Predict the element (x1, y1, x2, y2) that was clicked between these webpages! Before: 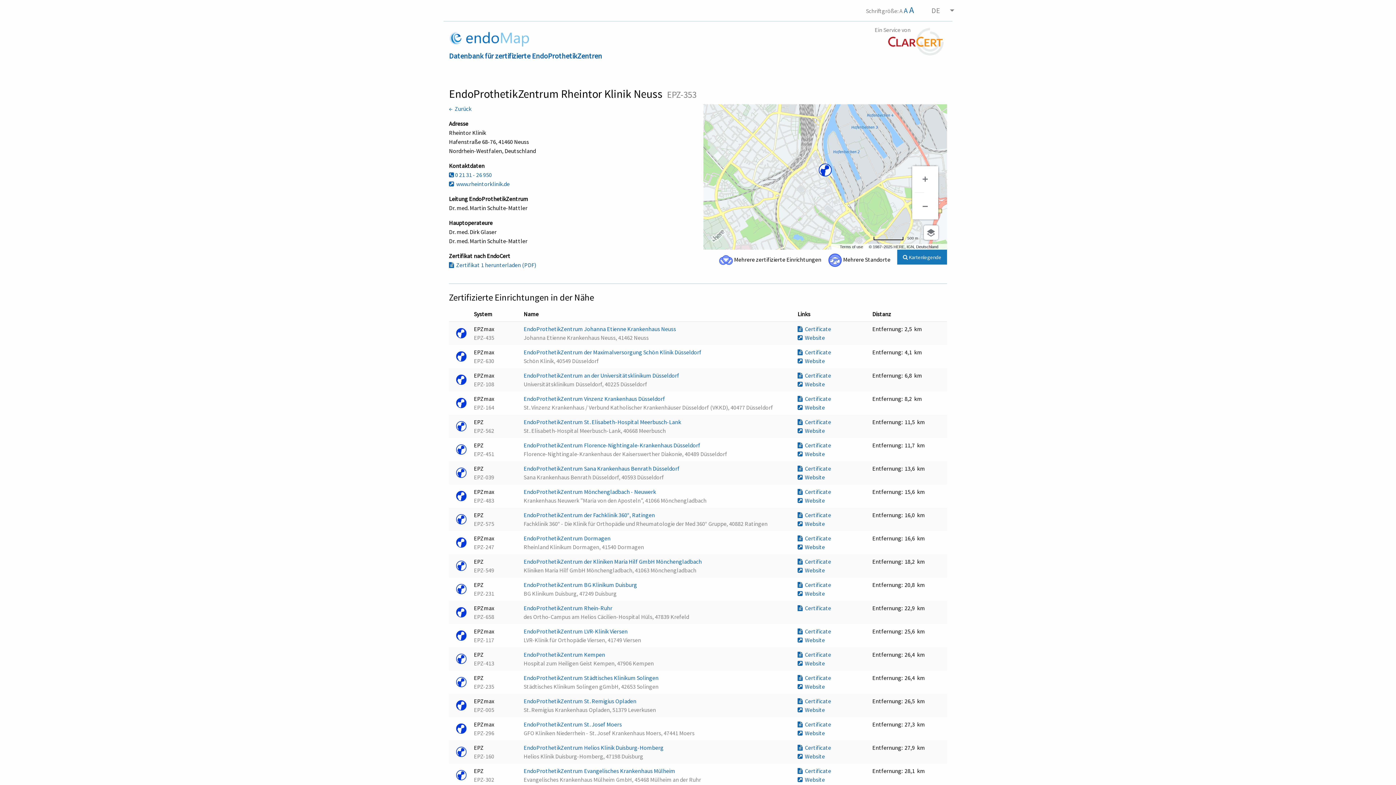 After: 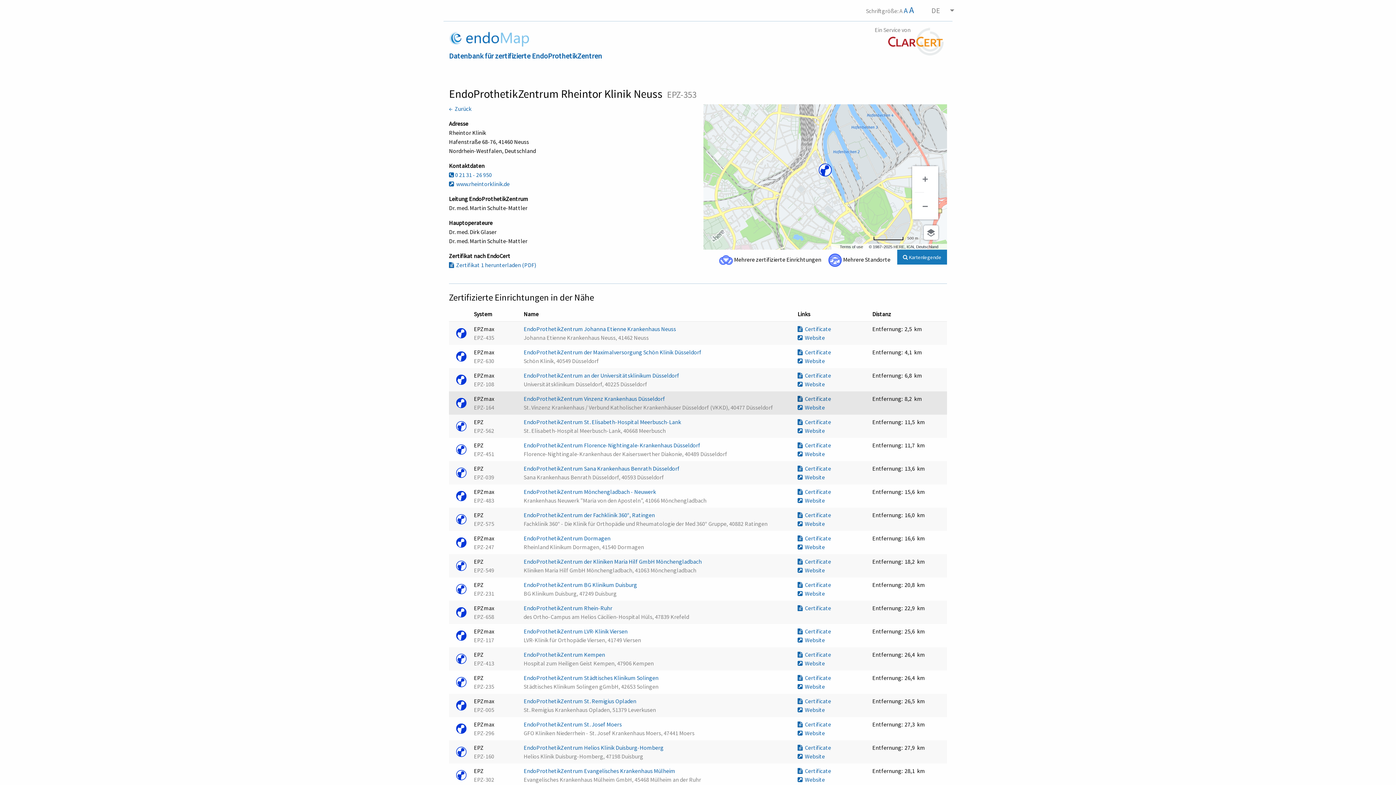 Action: bbox: (797, 395, 831, 402) label:   Certificate